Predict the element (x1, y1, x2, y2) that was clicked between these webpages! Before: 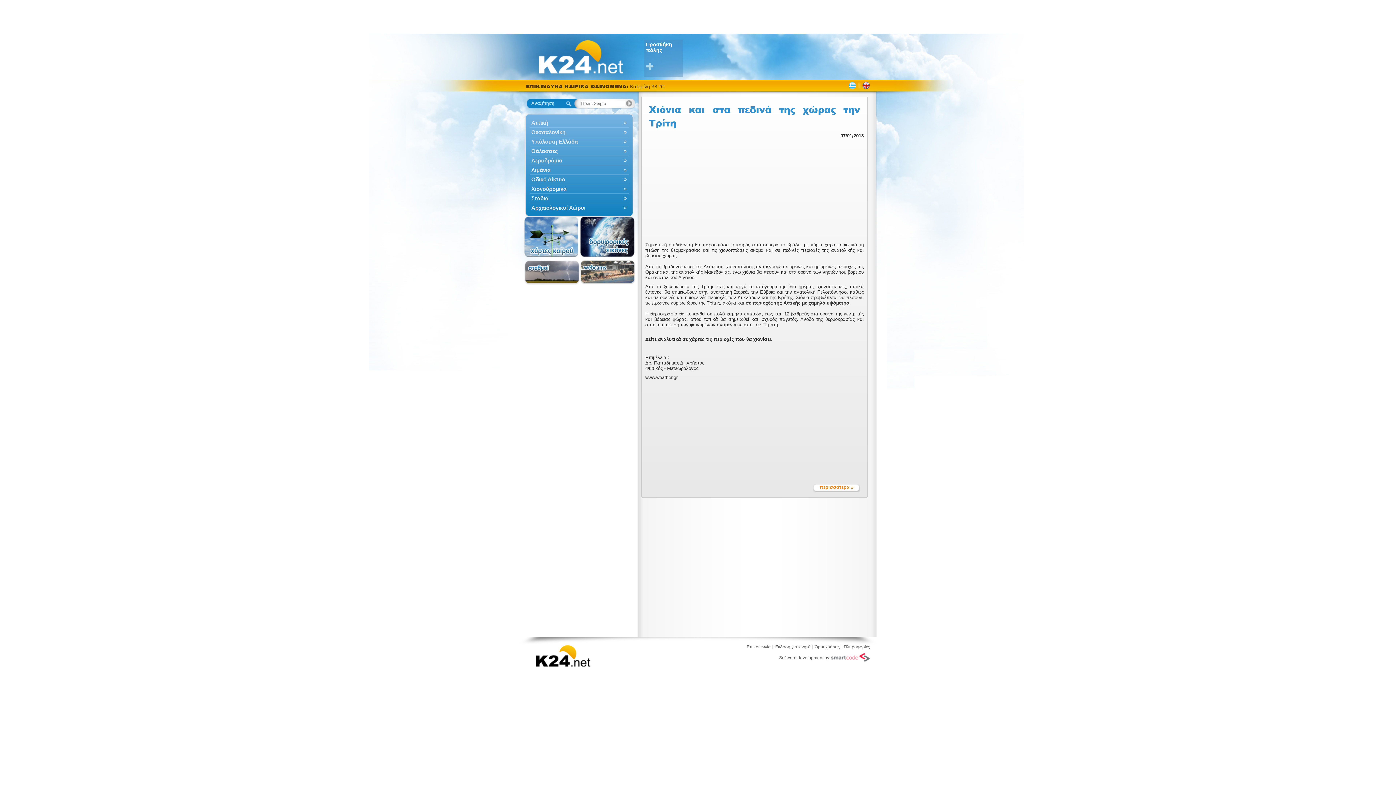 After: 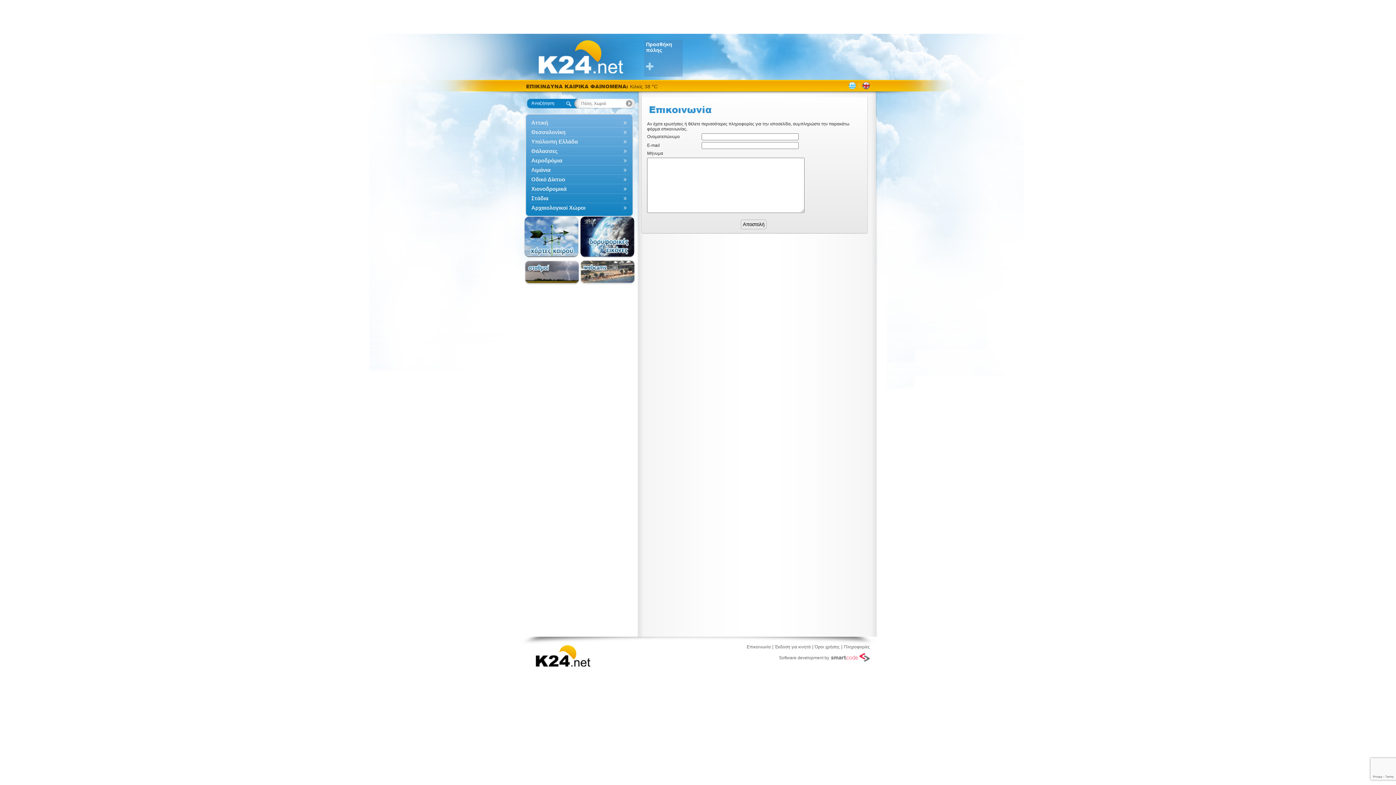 Action: bbox: (746, 644, 770, 649) label: Επικοινωνία